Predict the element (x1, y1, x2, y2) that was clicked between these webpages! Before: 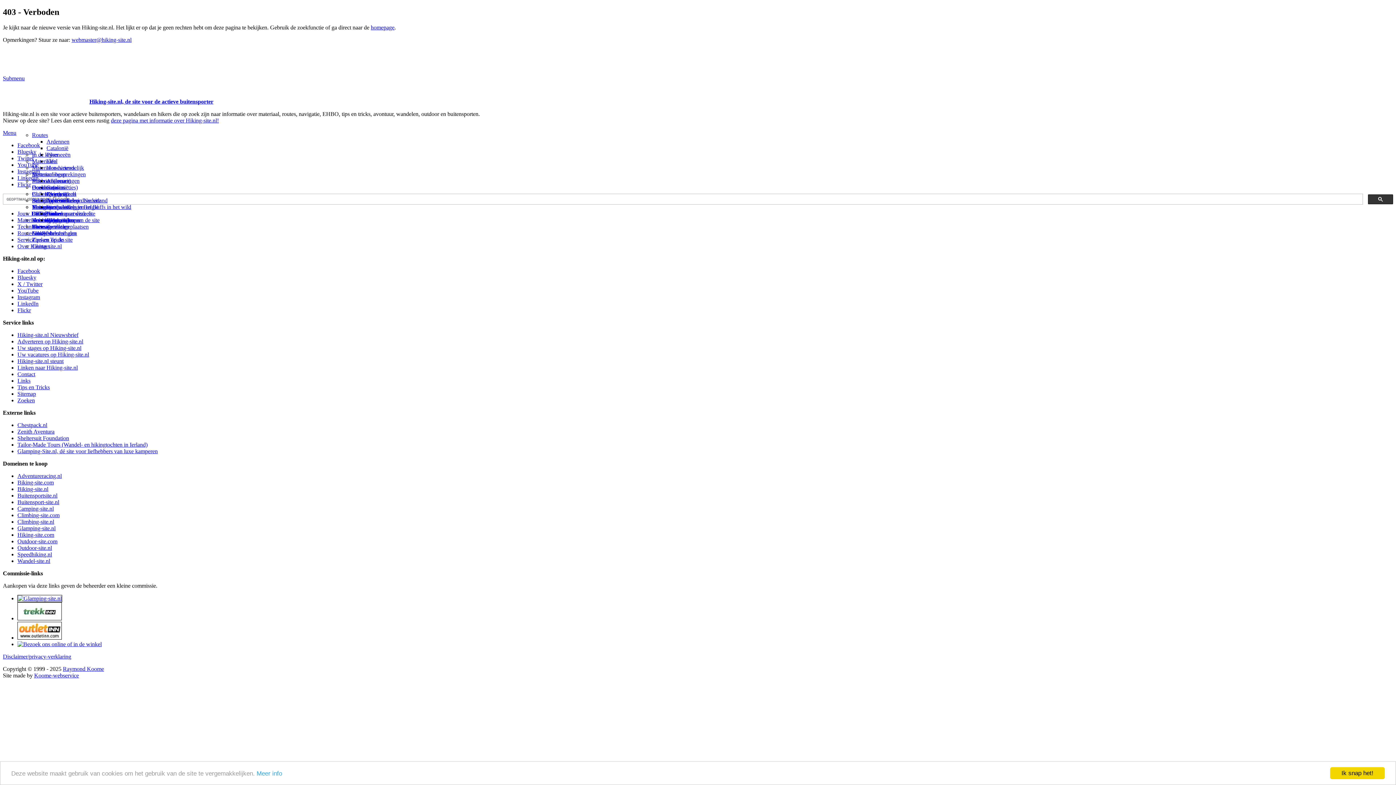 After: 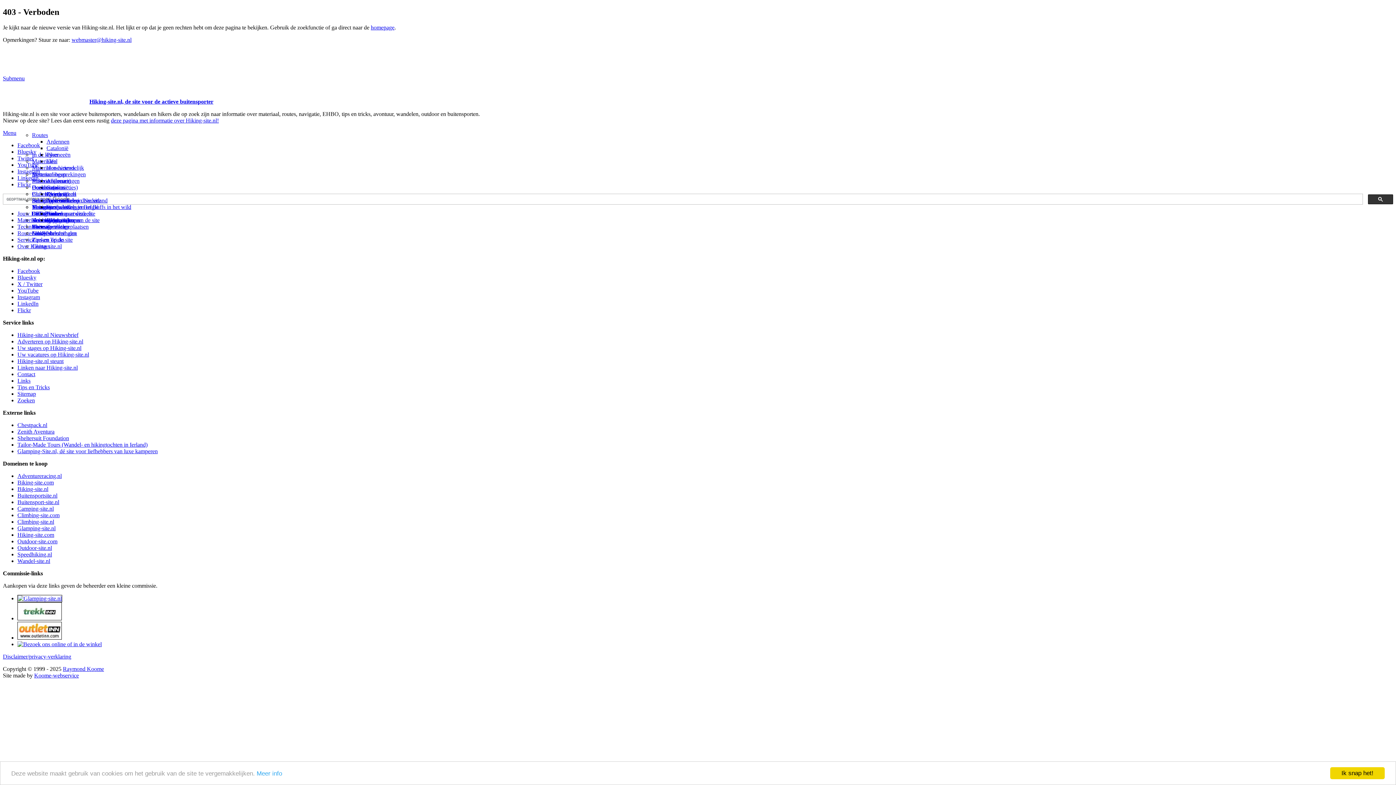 Action: label: Contact bbox: (17, 371, 35, 377)